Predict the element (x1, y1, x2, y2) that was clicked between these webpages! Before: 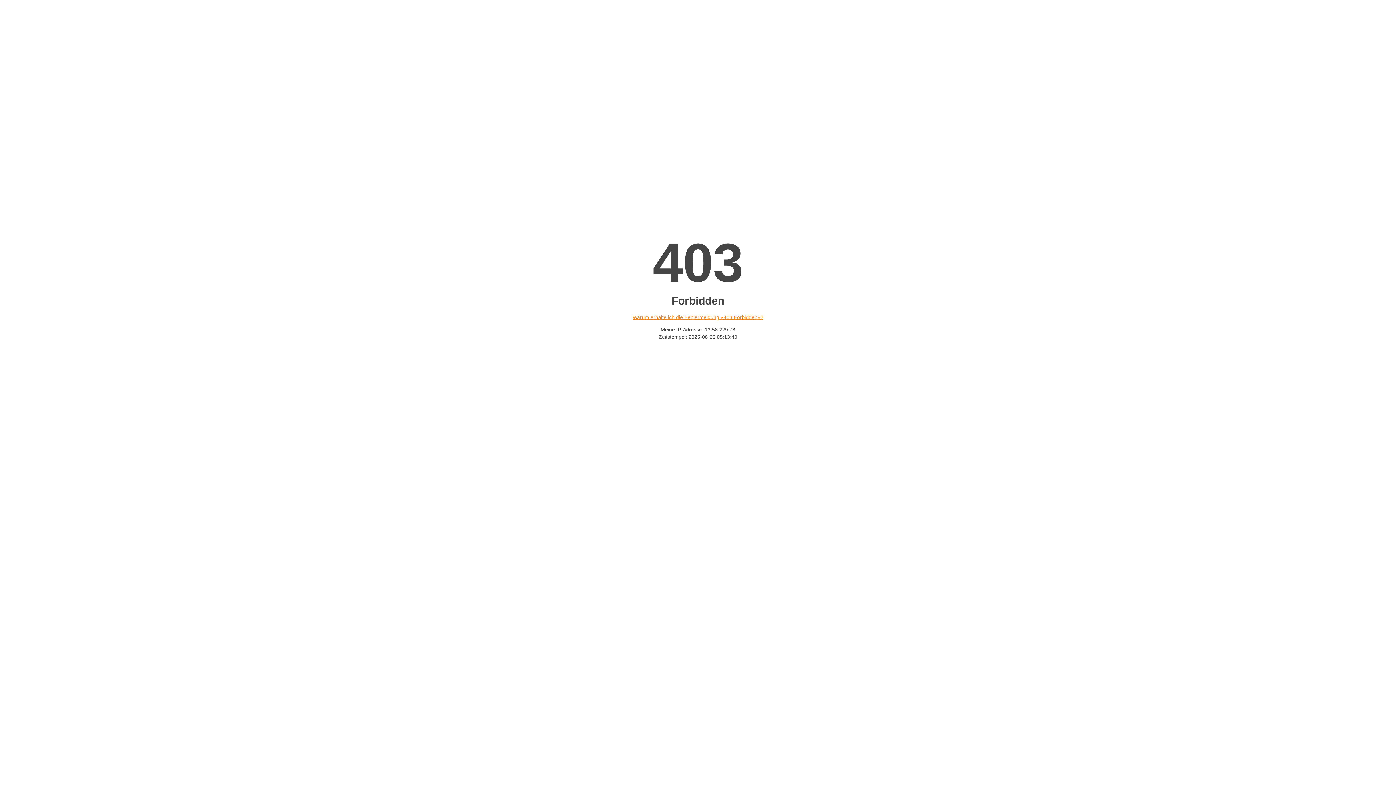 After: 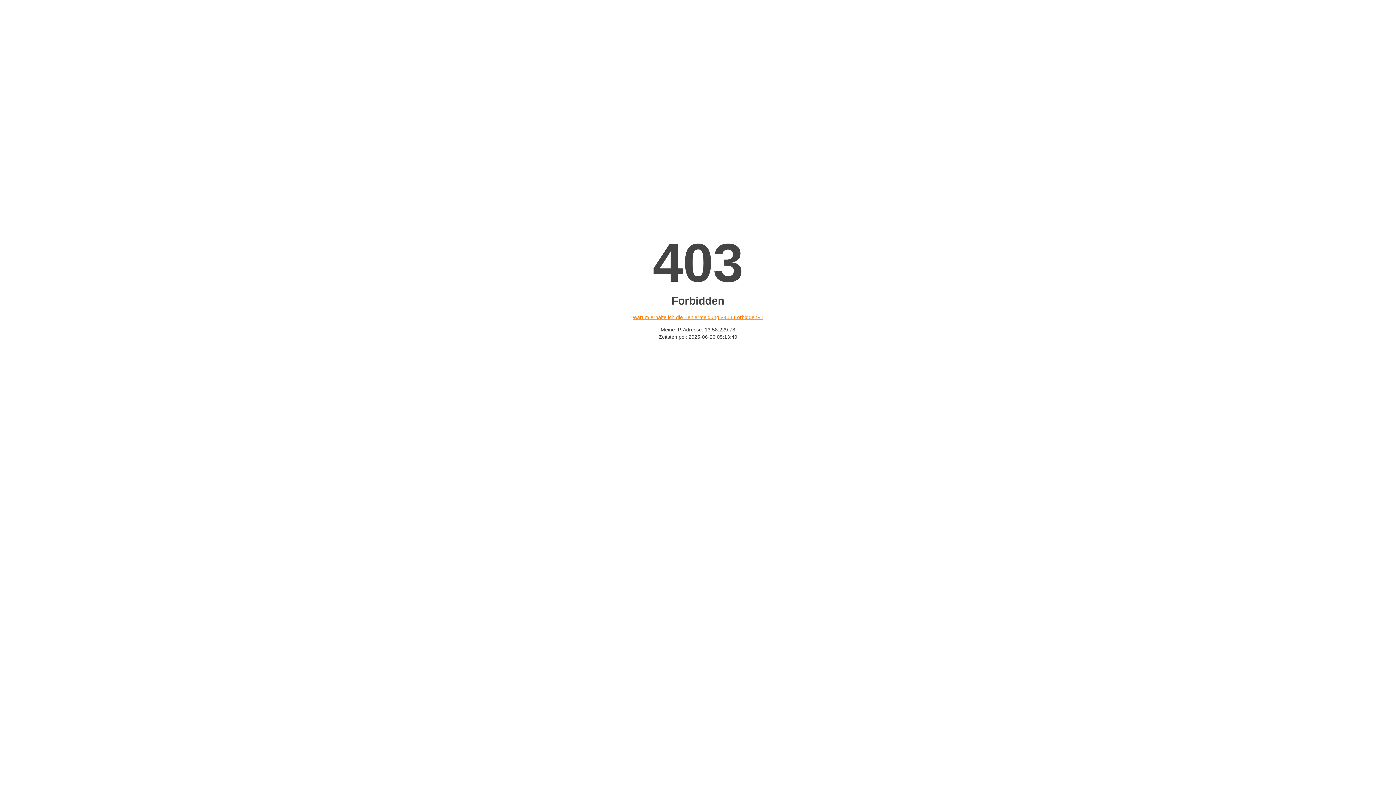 Action: label: Warum erhalte ich die Fehlermeldung «403 Forbidden»? bbox: (632, 314, 763, 320)